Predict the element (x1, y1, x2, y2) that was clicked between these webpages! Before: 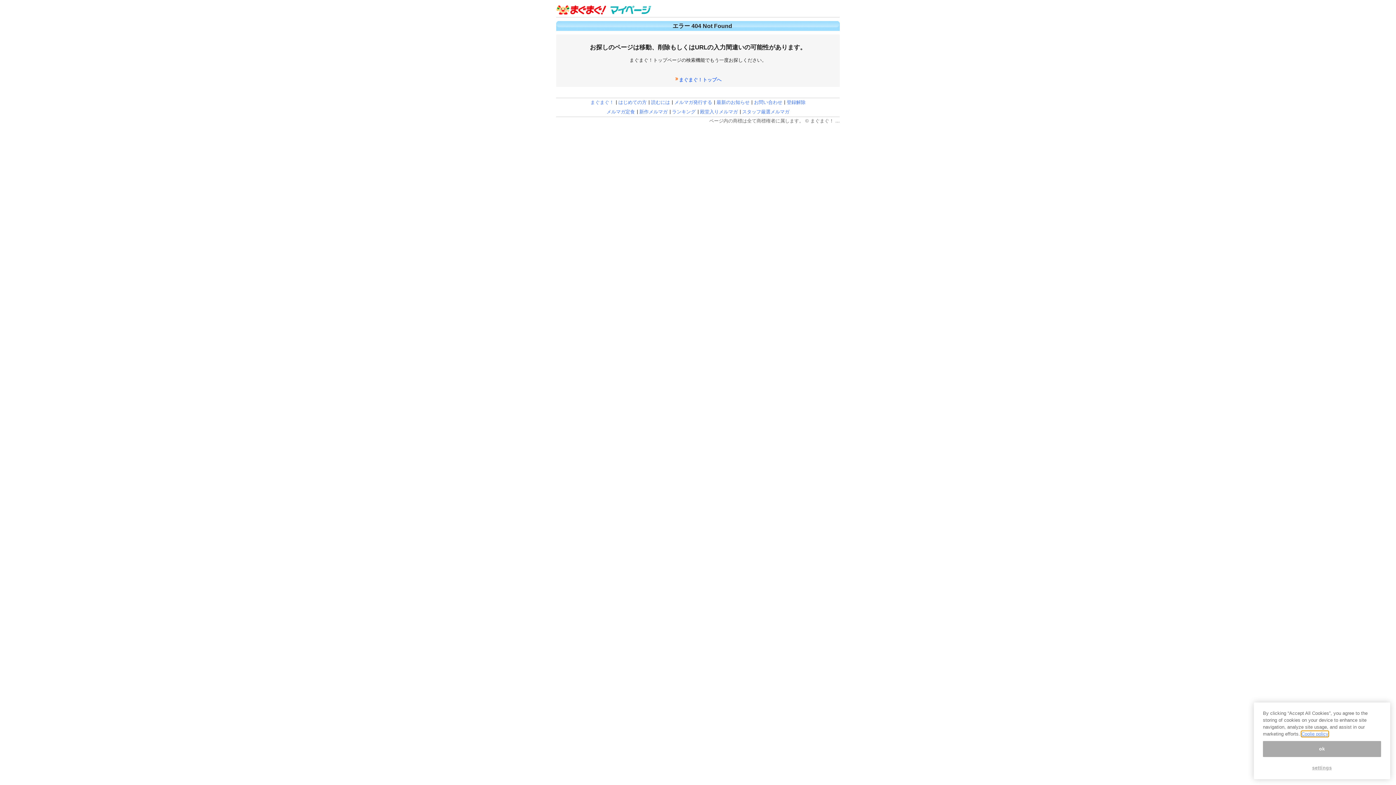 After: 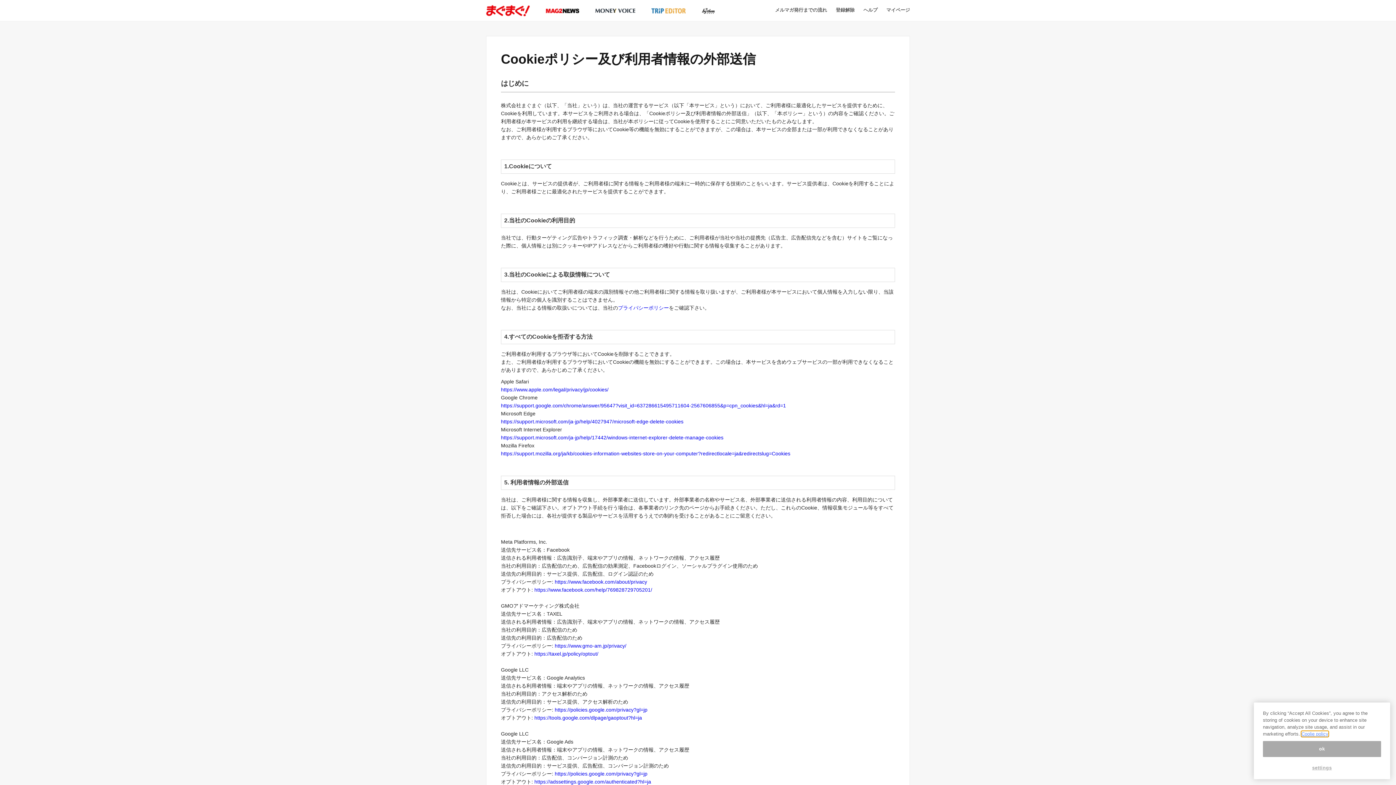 Action: label: Coolie policy bbox: (1301, 731, 1328, 737)